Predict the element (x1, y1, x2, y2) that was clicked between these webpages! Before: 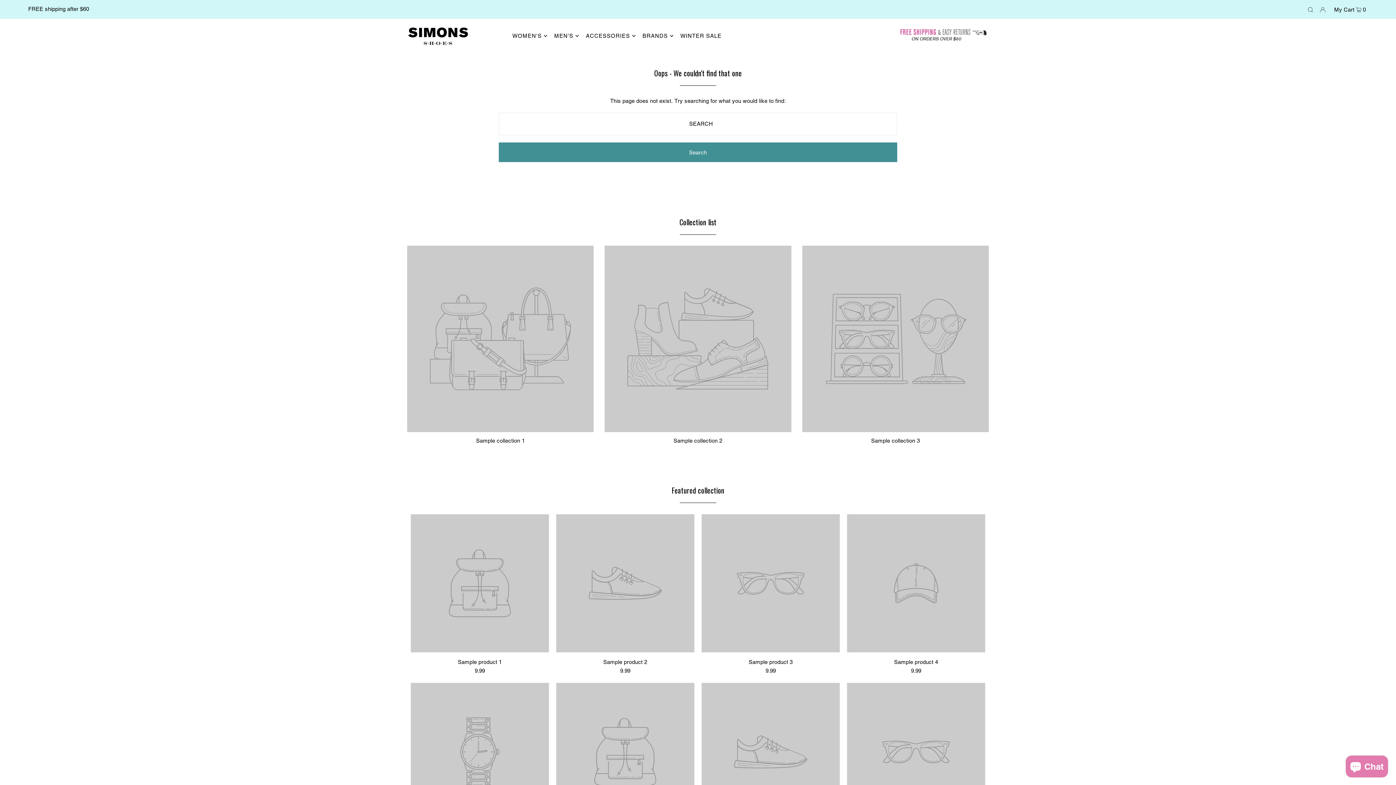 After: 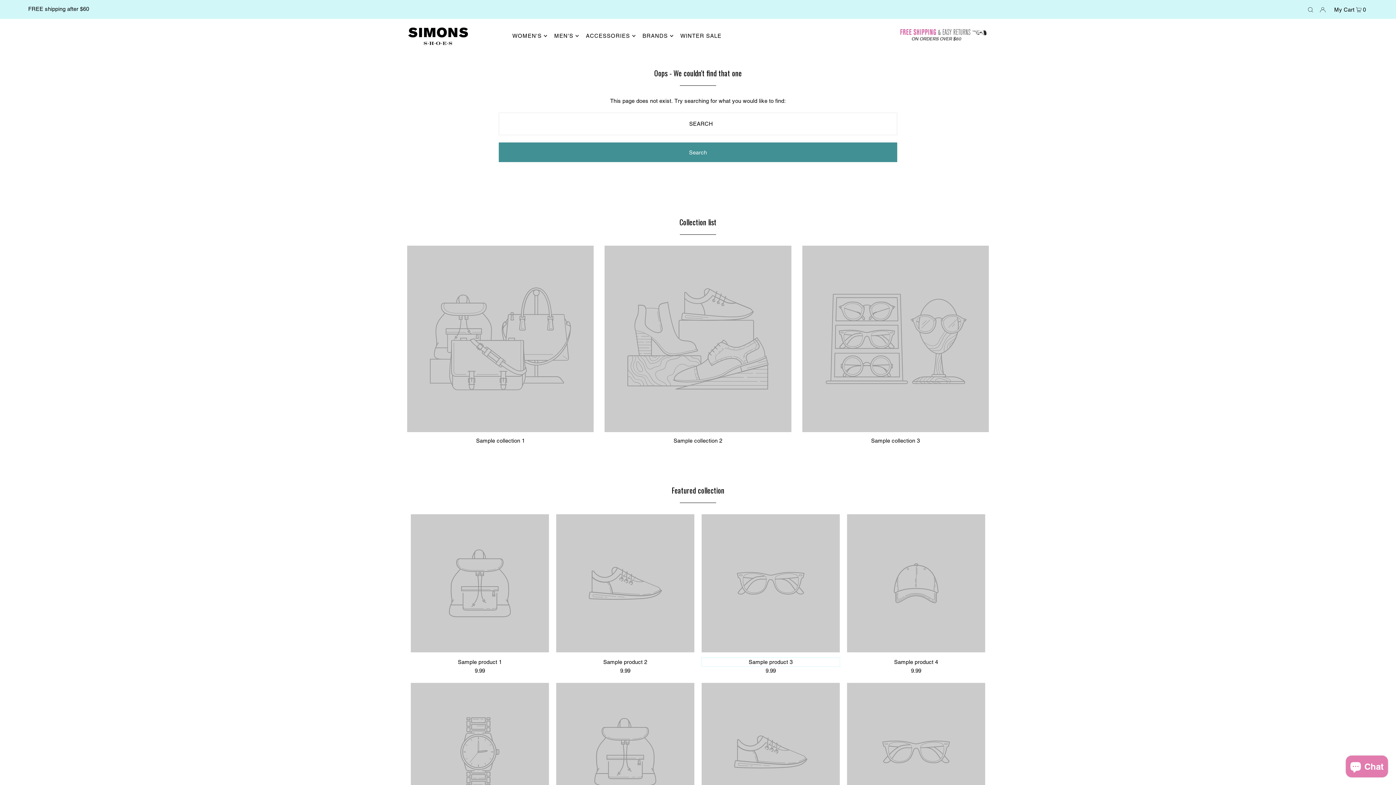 Action: bbox: (701, 658, 840, 667) label: Sample product 3